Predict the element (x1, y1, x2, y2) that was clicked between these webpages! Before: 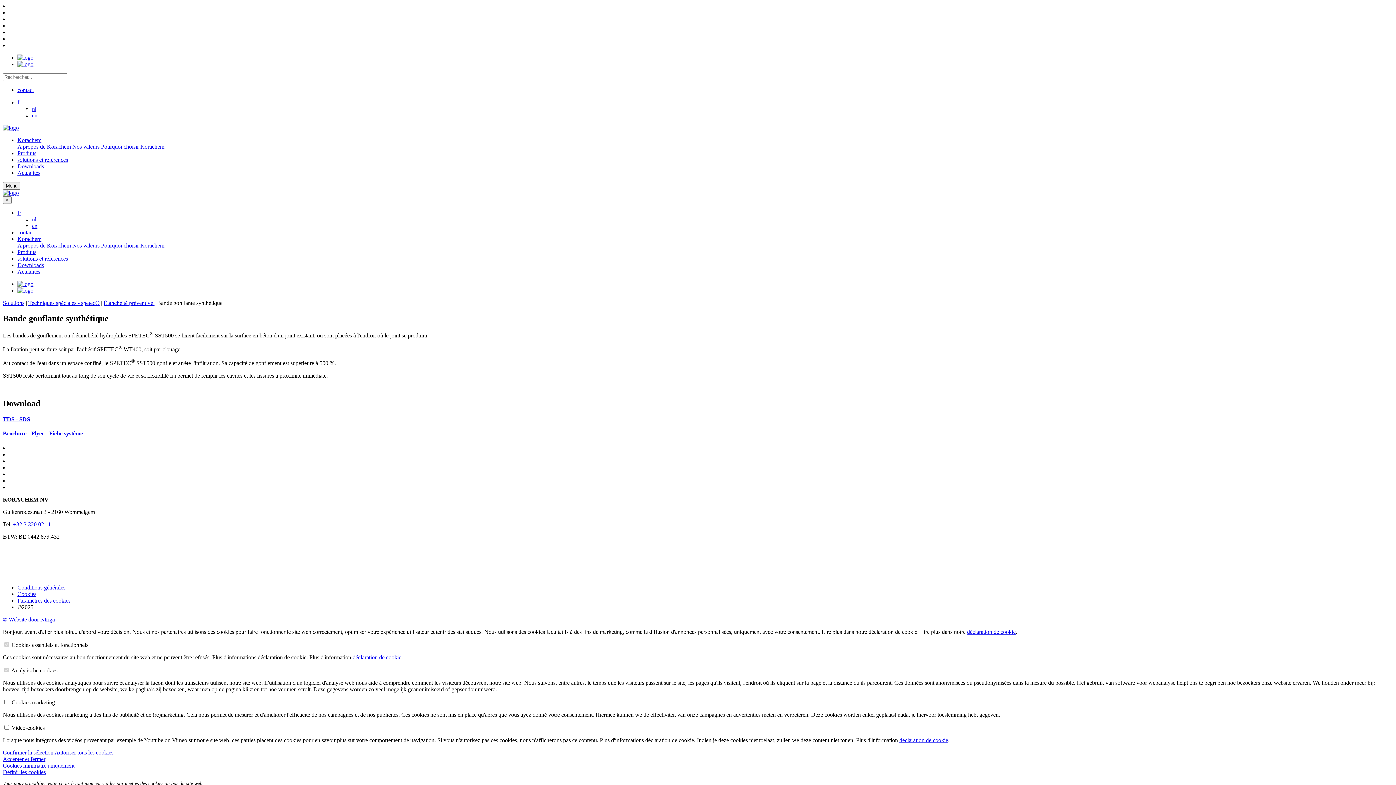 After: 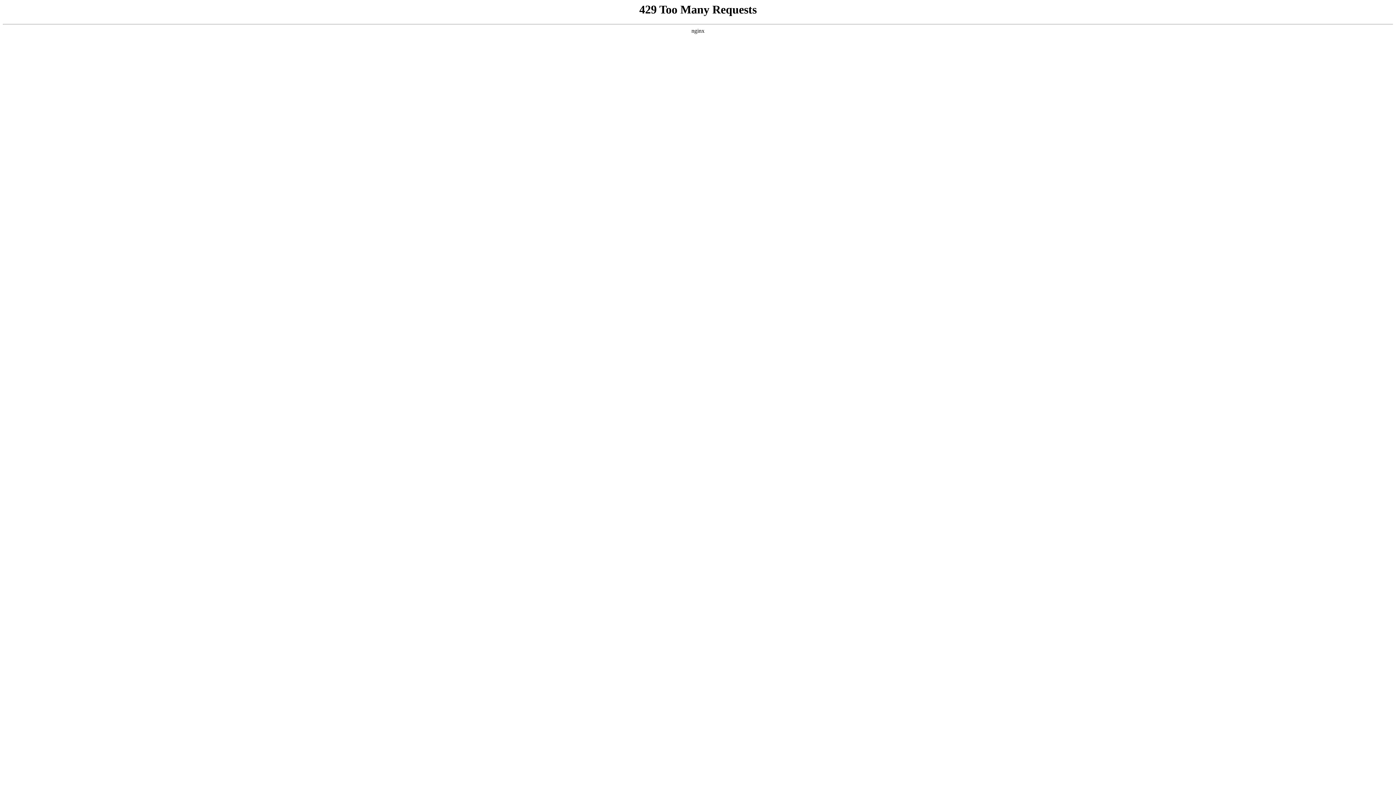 Action: label: Nos valeurs bbox: (72, 242, 99, 248)